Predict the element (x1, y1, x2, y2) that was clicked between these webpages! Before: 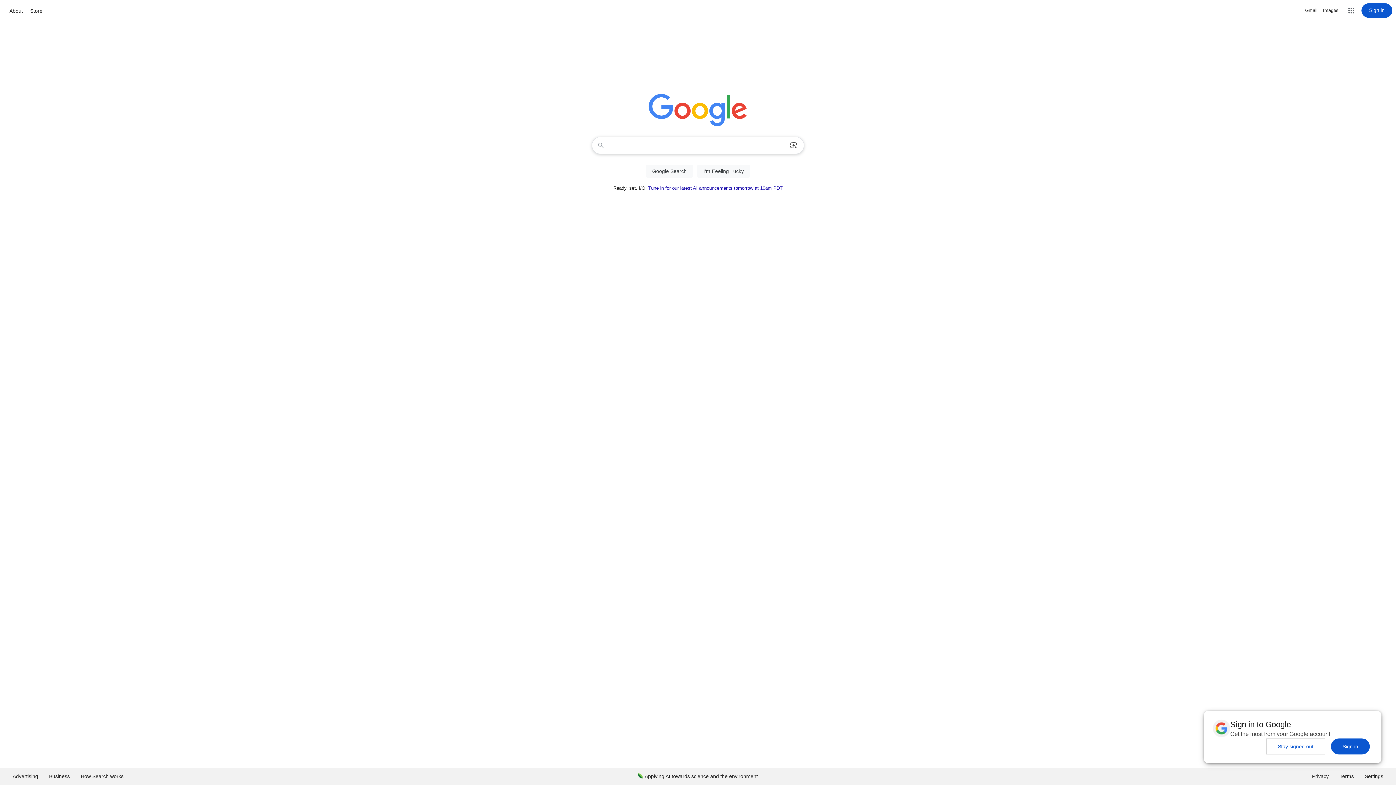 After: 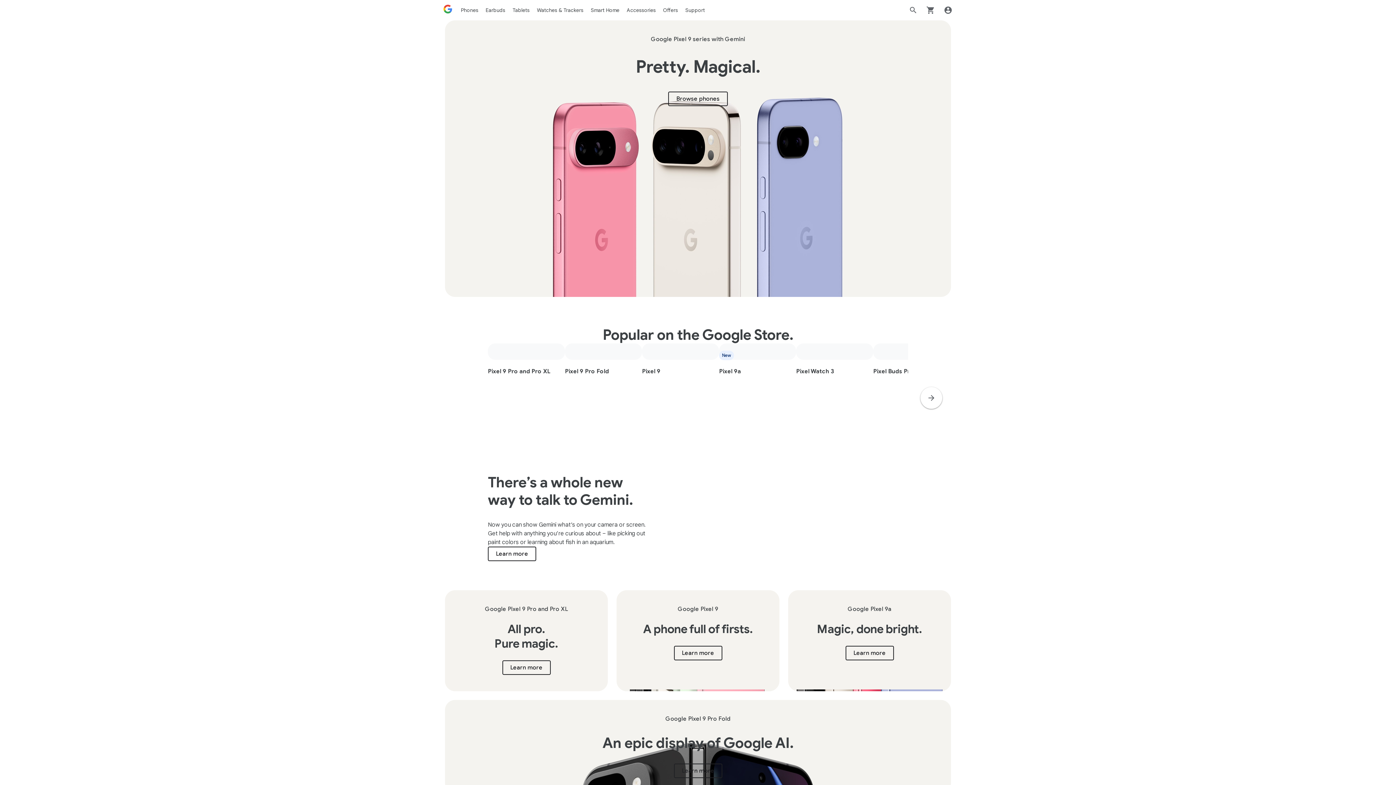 Action: bbox: (28, 6, 44, 15) label: Store